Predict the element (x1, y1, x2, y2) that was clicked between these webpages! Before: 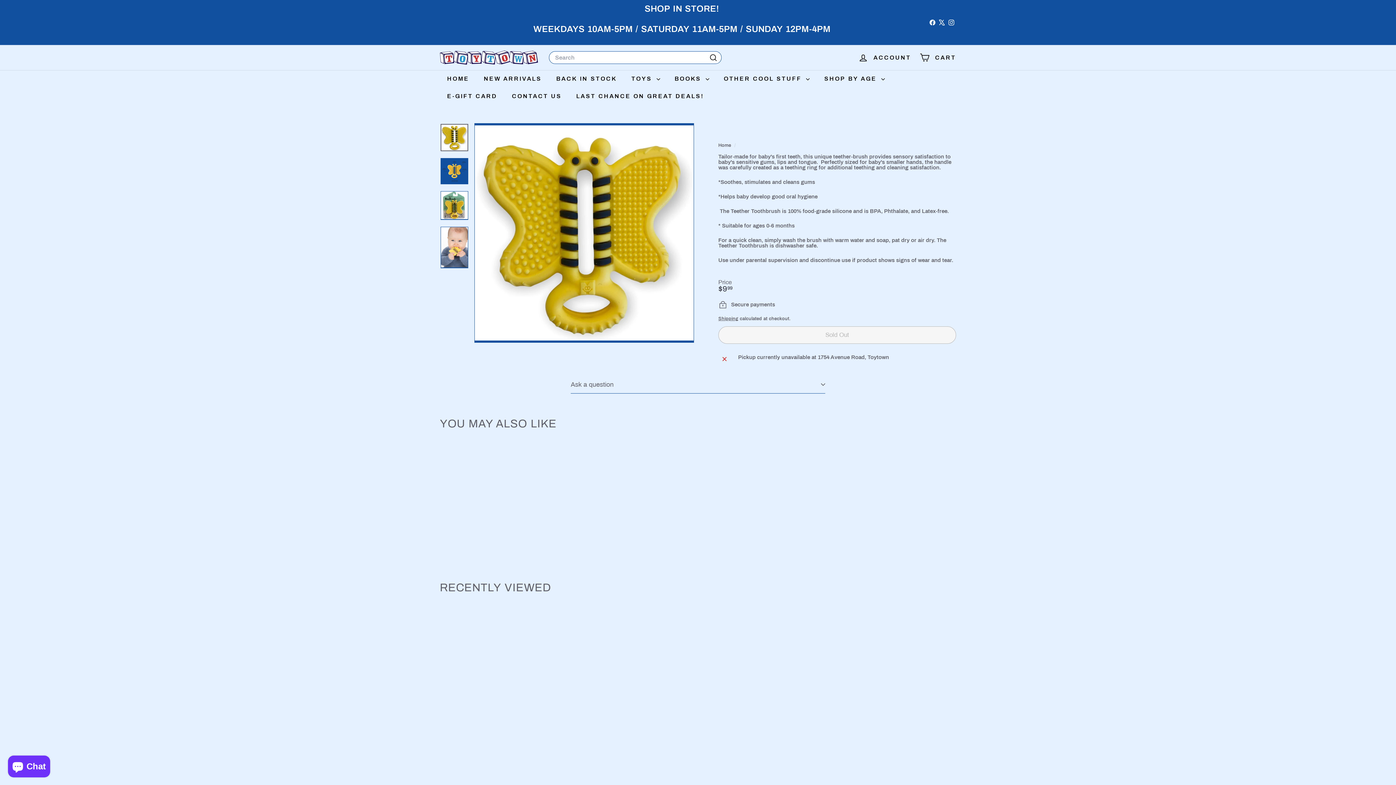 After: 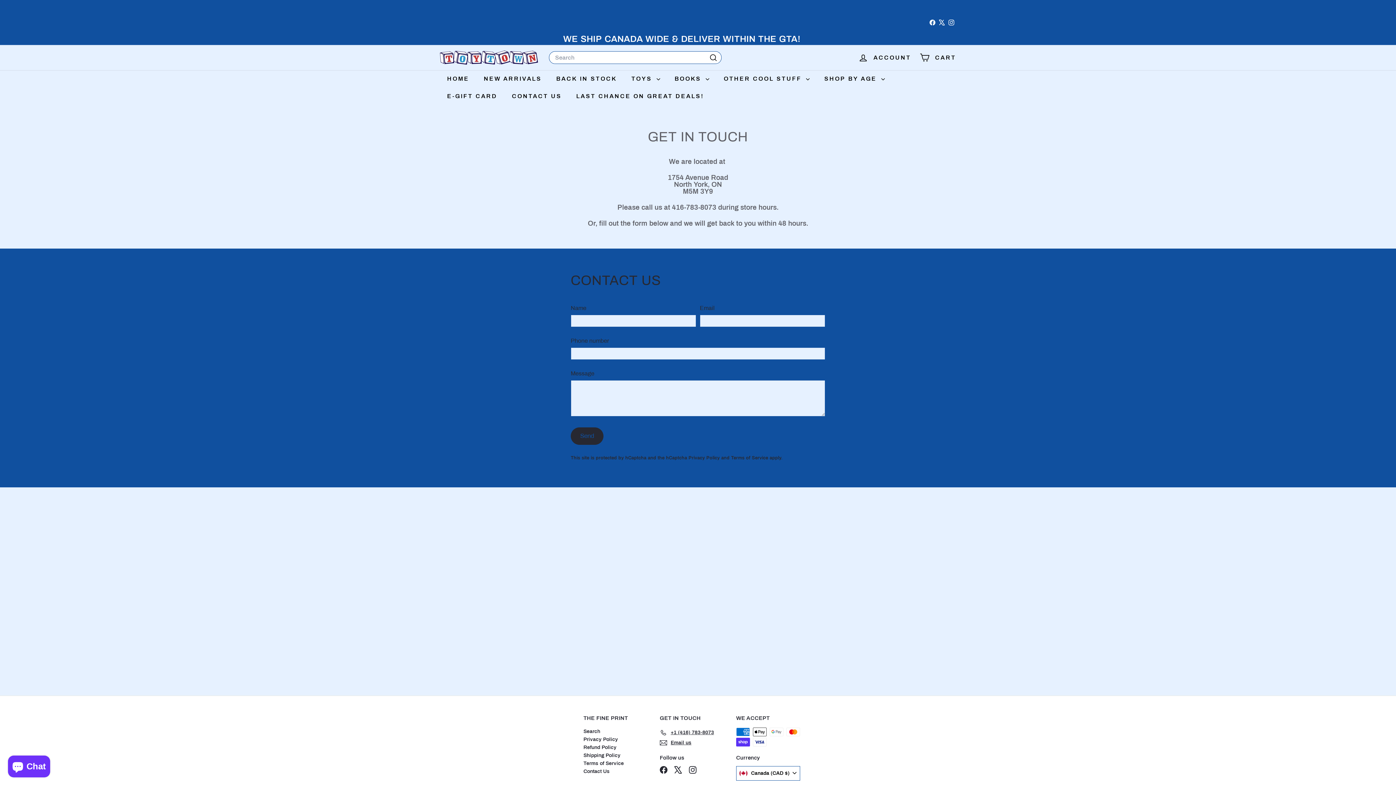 Action: bbox: (504, 87, 569, 105) label: CONTACT US